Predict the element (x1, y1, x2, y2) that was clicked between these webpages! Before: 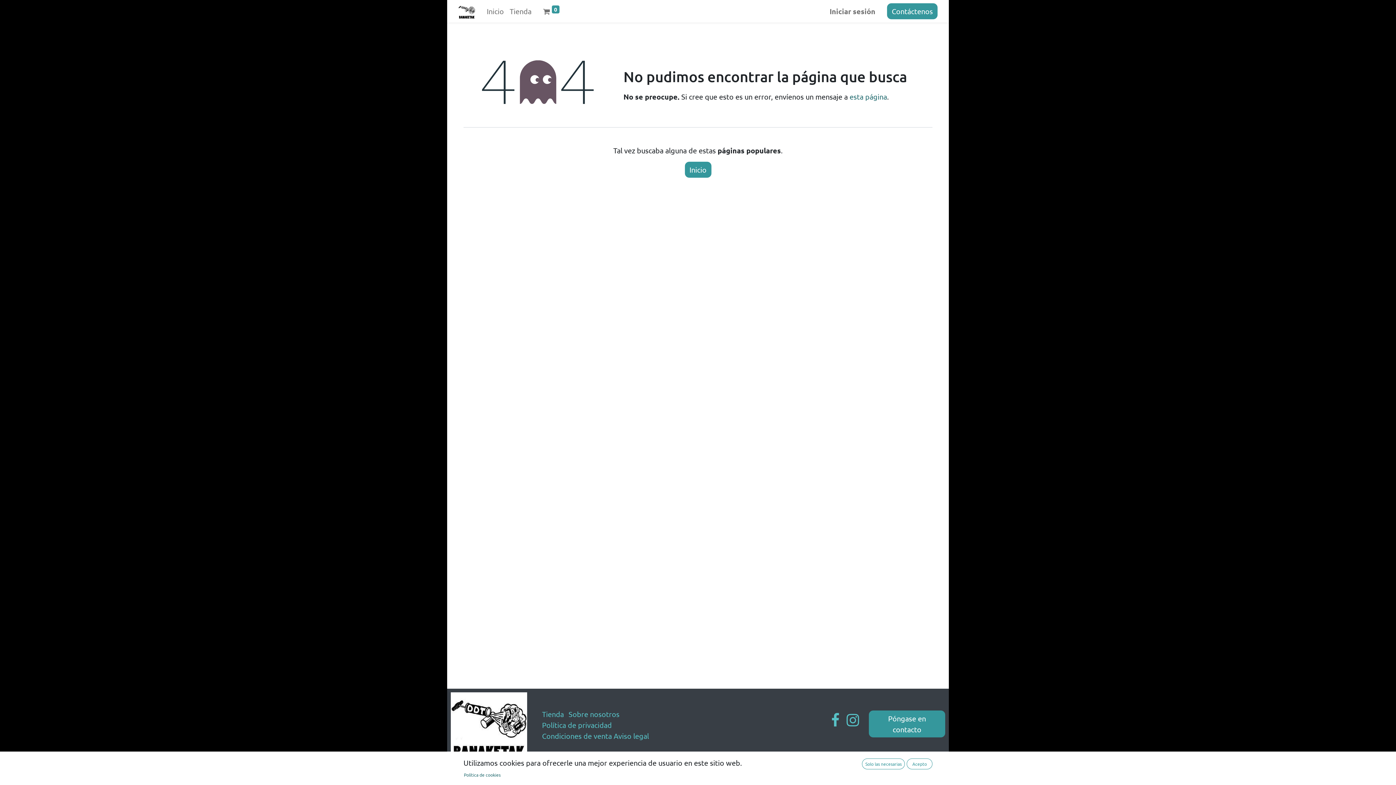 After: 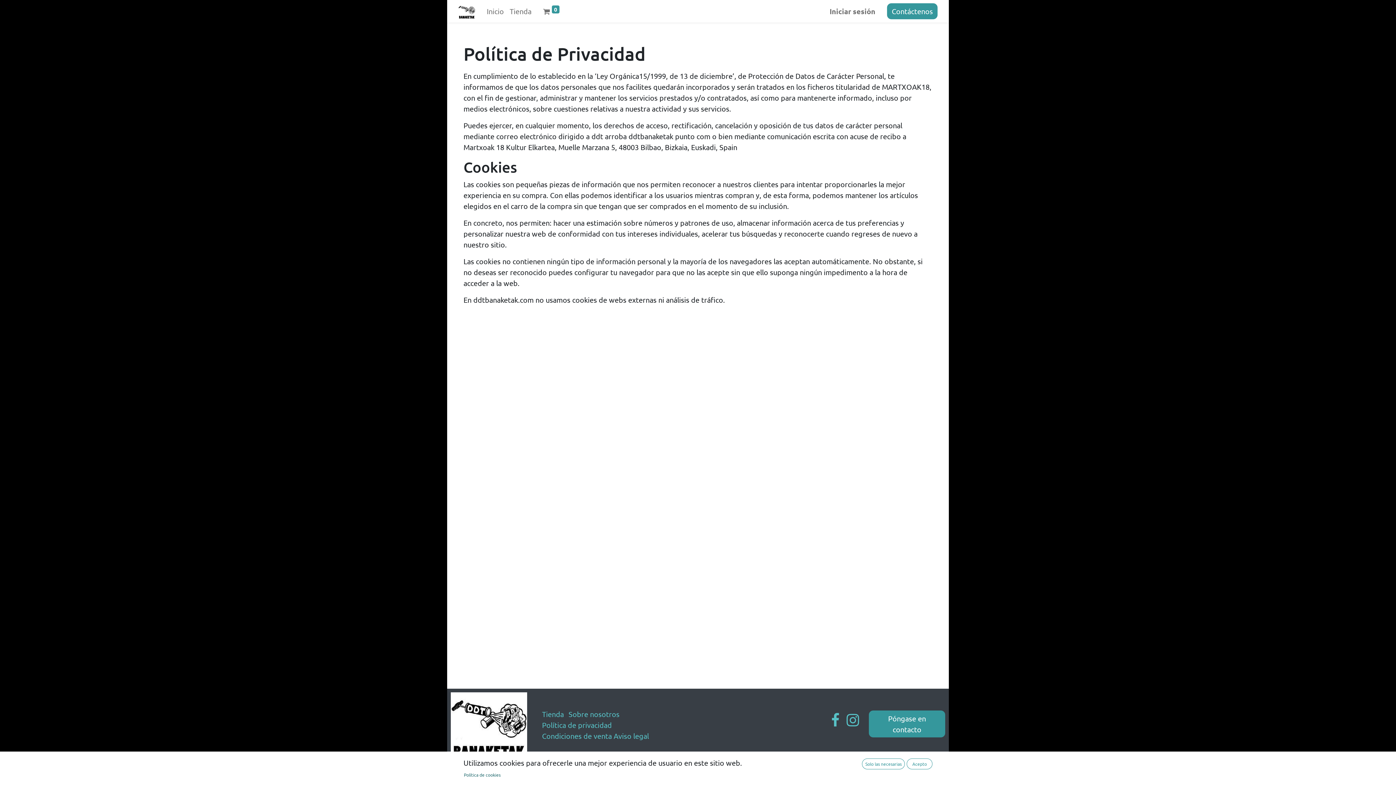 Action: bbox: (542, 720, 612, 729) label: Política de privacidad